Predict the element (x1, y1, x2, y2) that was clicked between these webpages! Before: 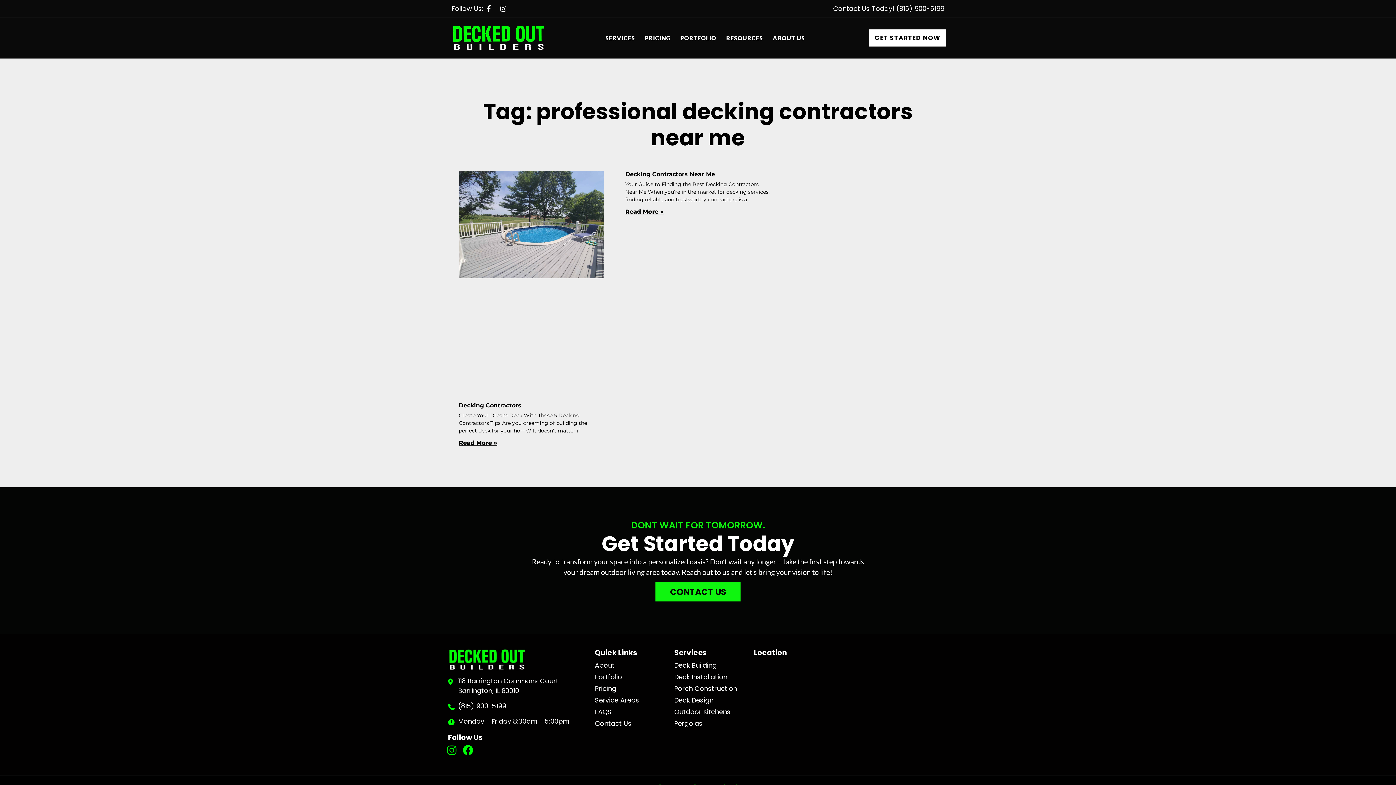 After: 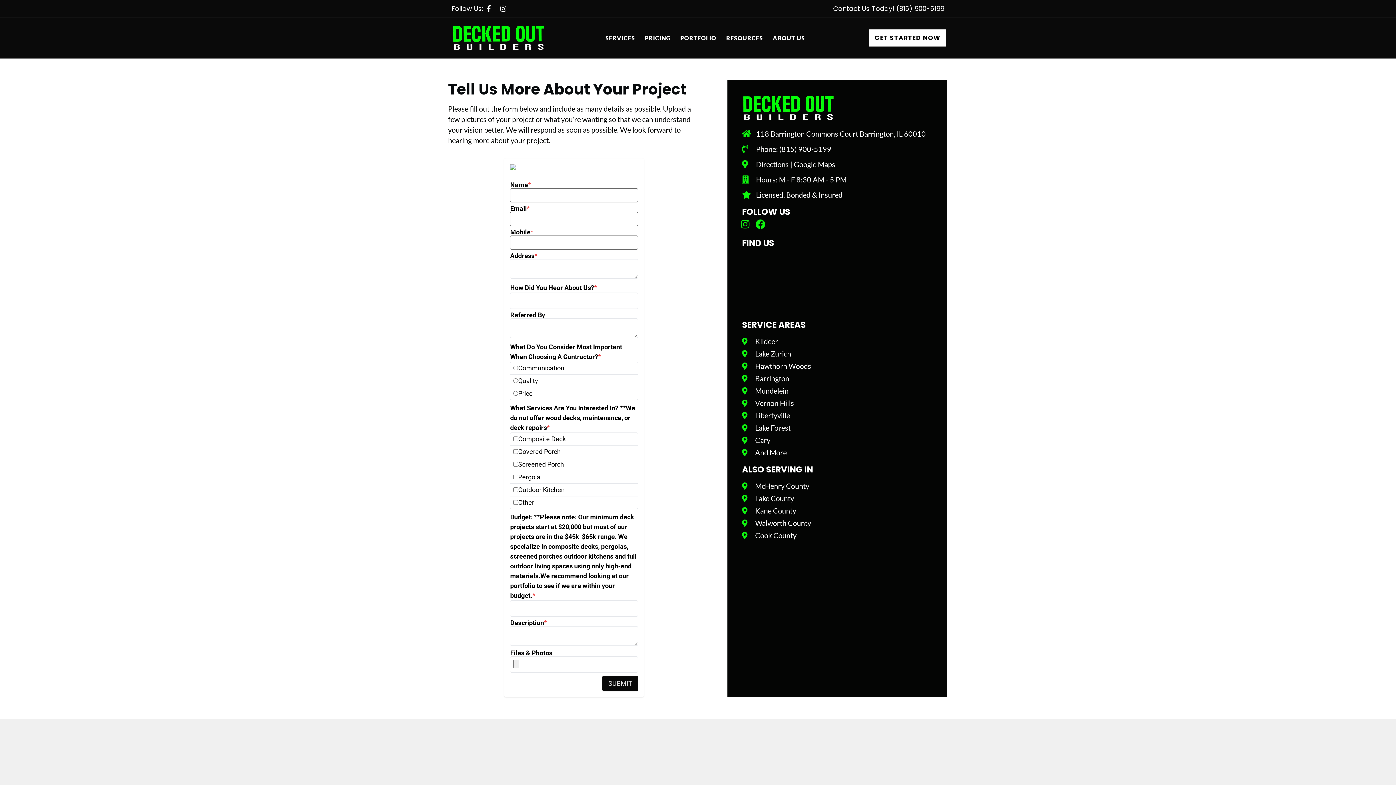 Action: label: CONTACT US bbox: (655, 582, 740, 601)